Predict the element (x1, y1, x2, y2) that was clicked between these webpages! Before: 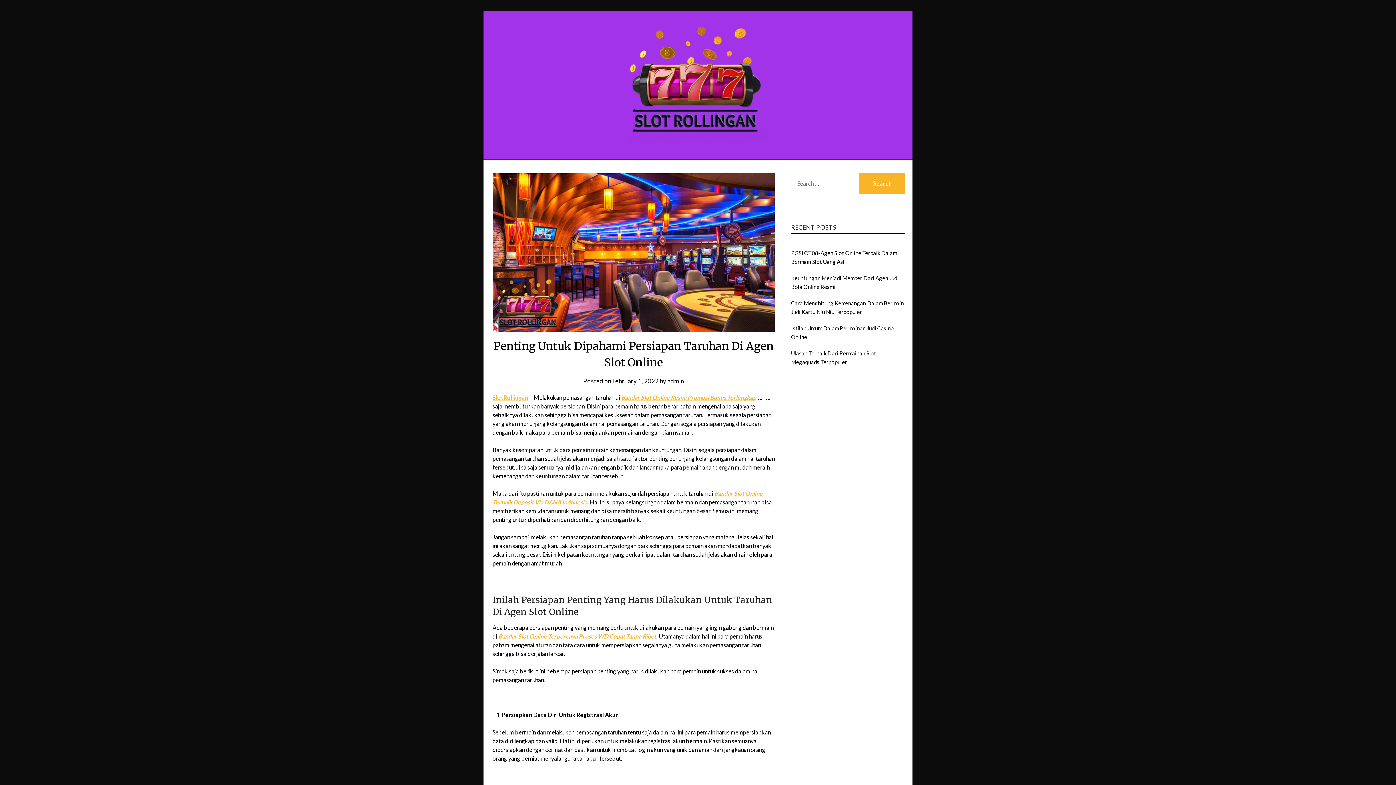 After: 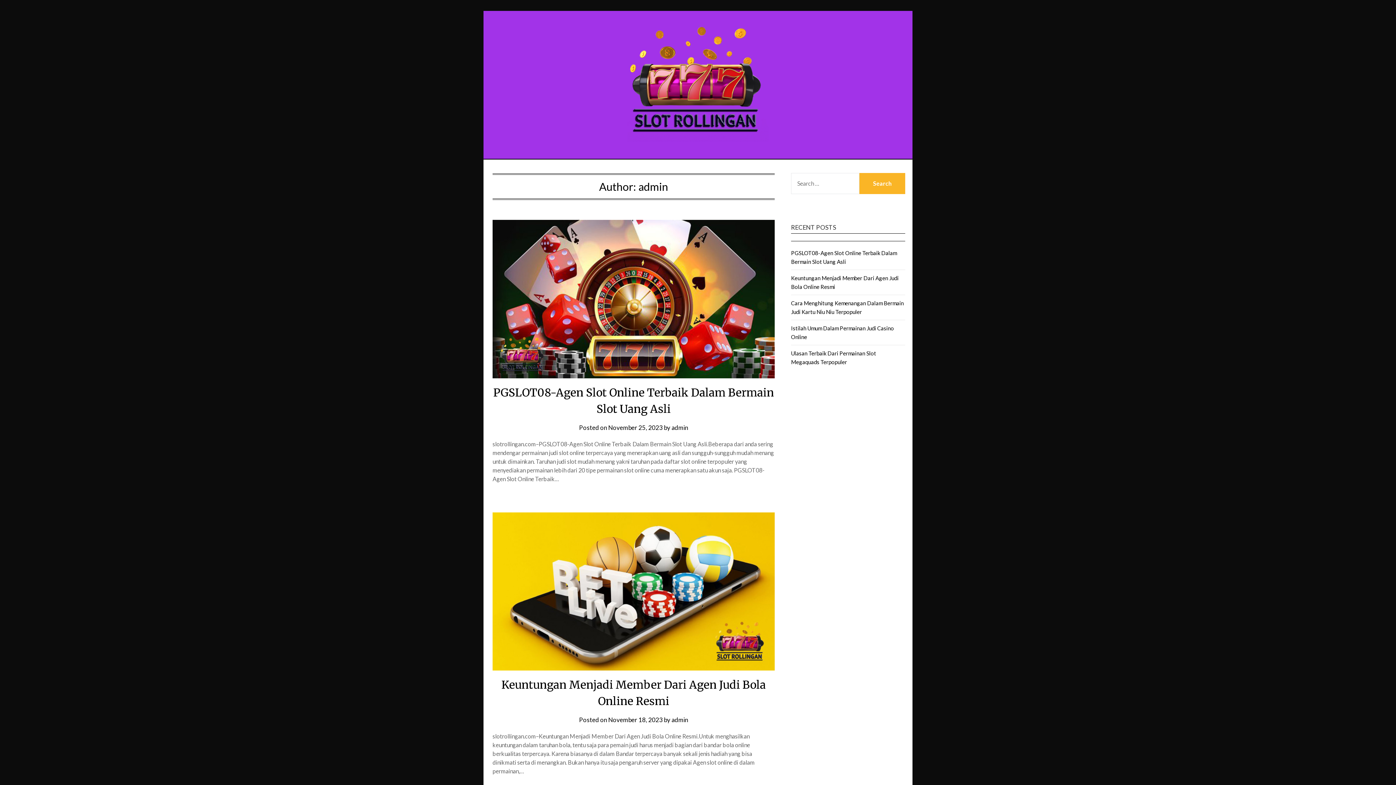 Action: label: admin bbox: (667, 377, 684, 385)